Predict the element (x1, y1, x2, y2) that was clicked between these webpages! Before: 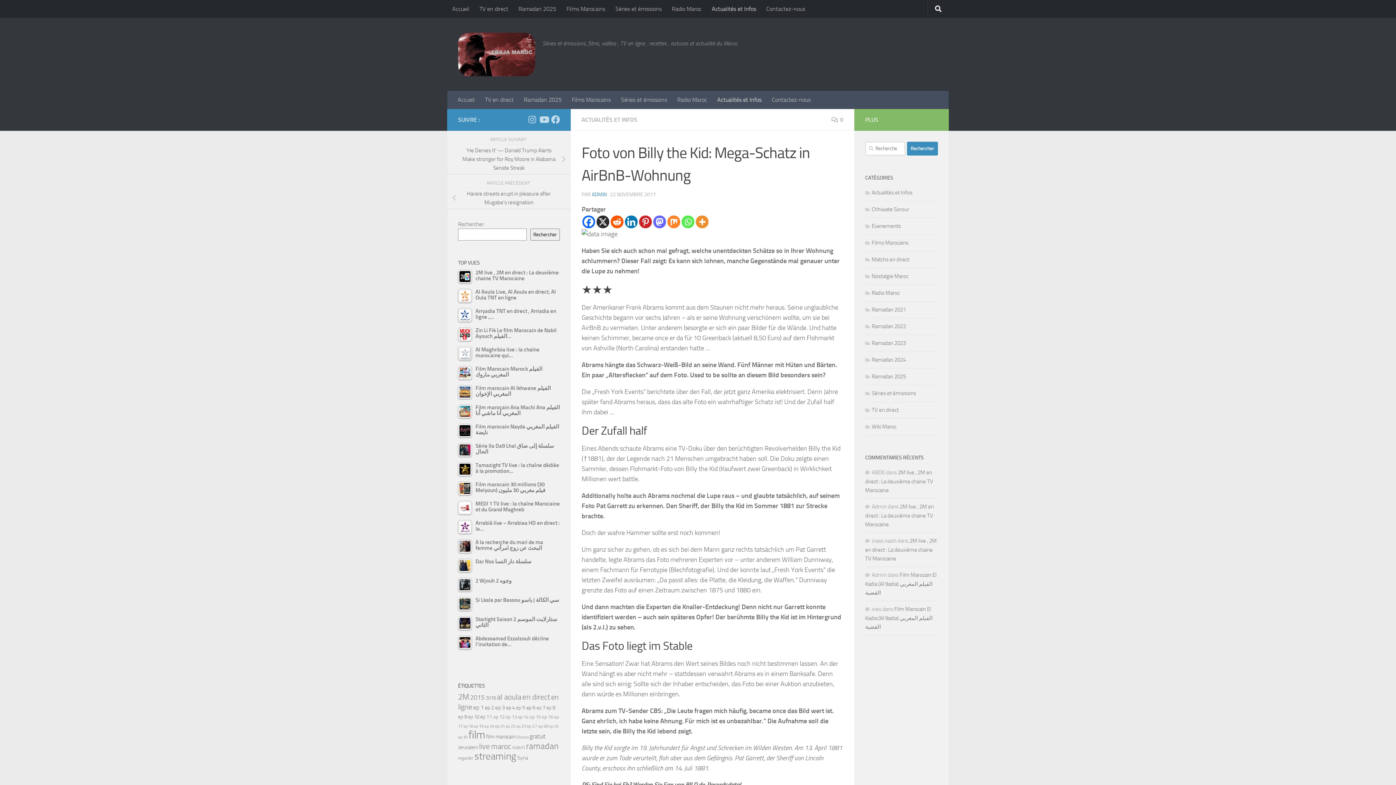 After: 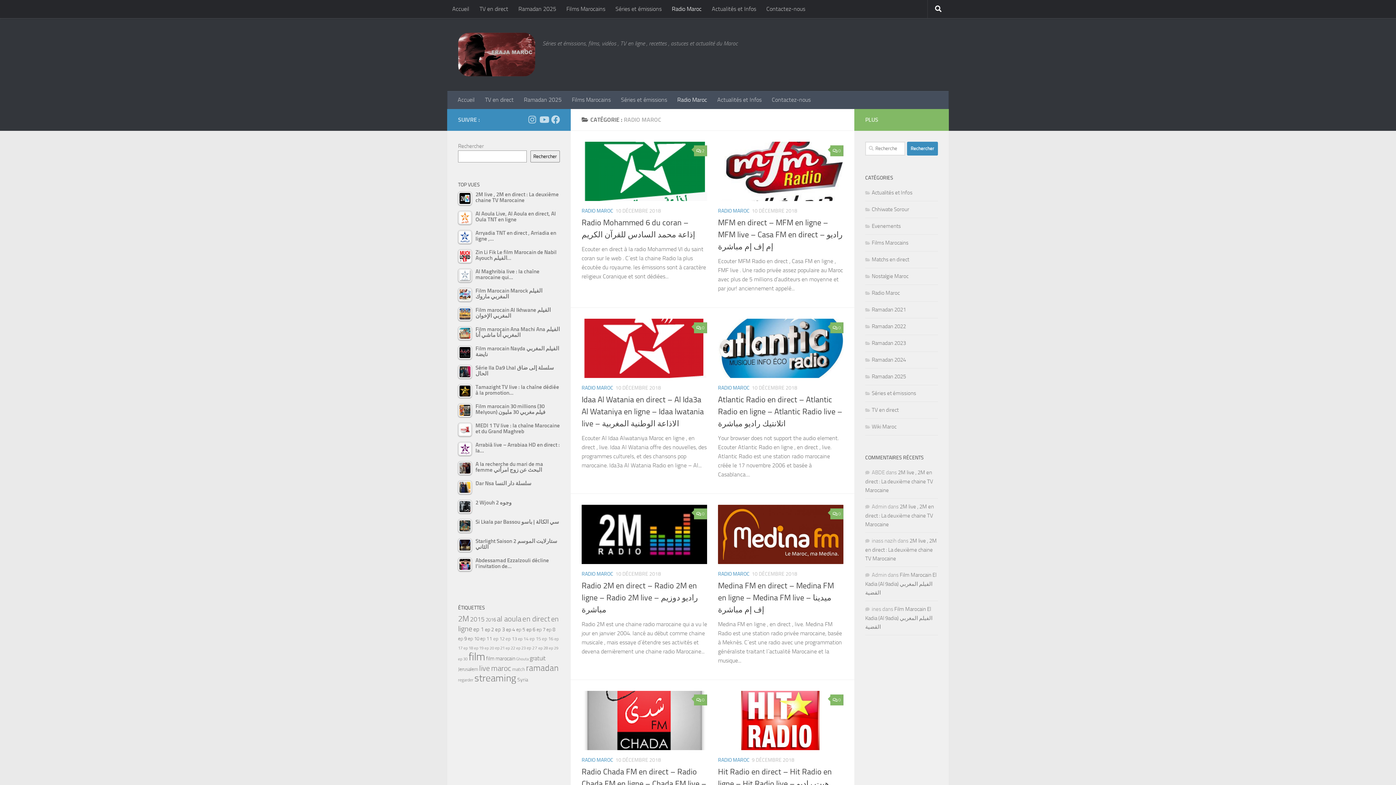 Action: label: Radio Maroc bbox: (672, 90, 712, 109)